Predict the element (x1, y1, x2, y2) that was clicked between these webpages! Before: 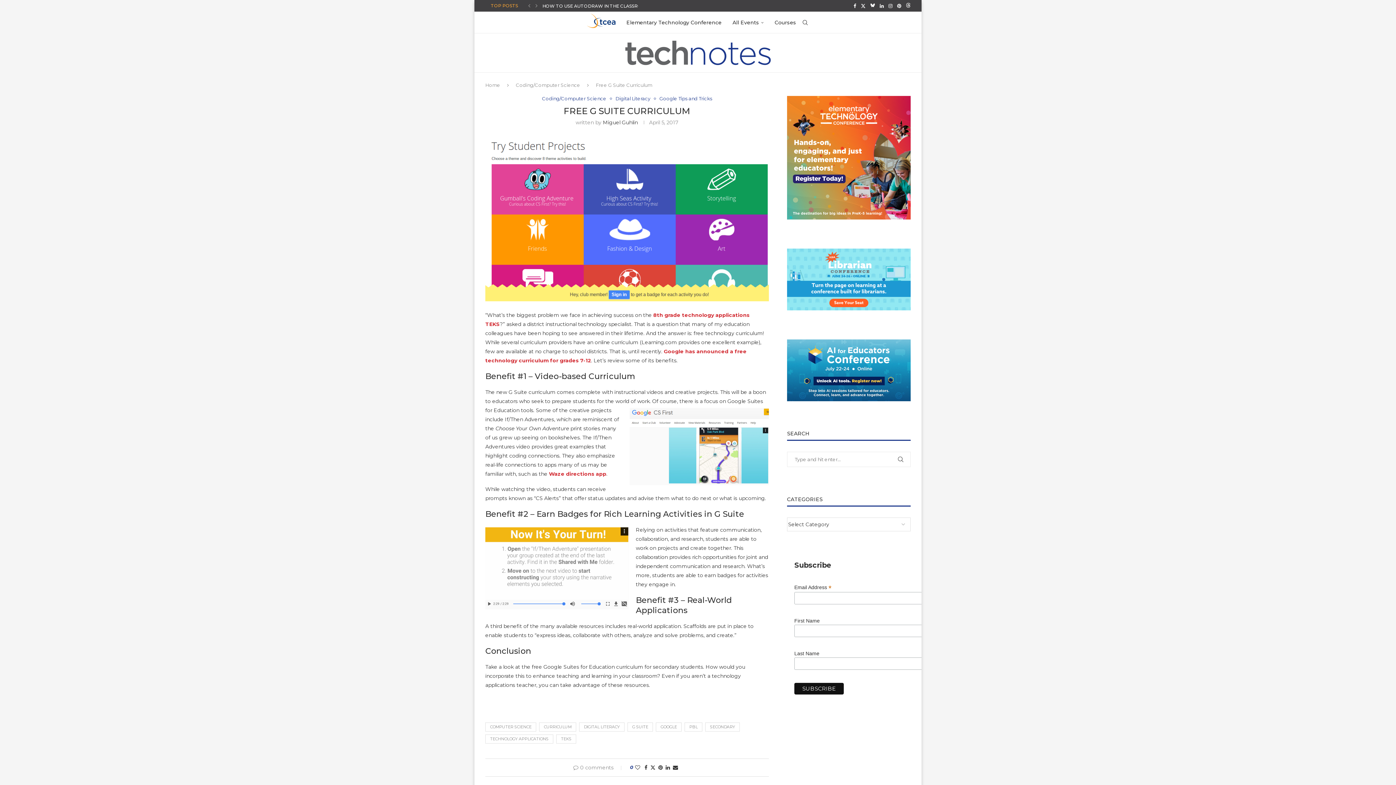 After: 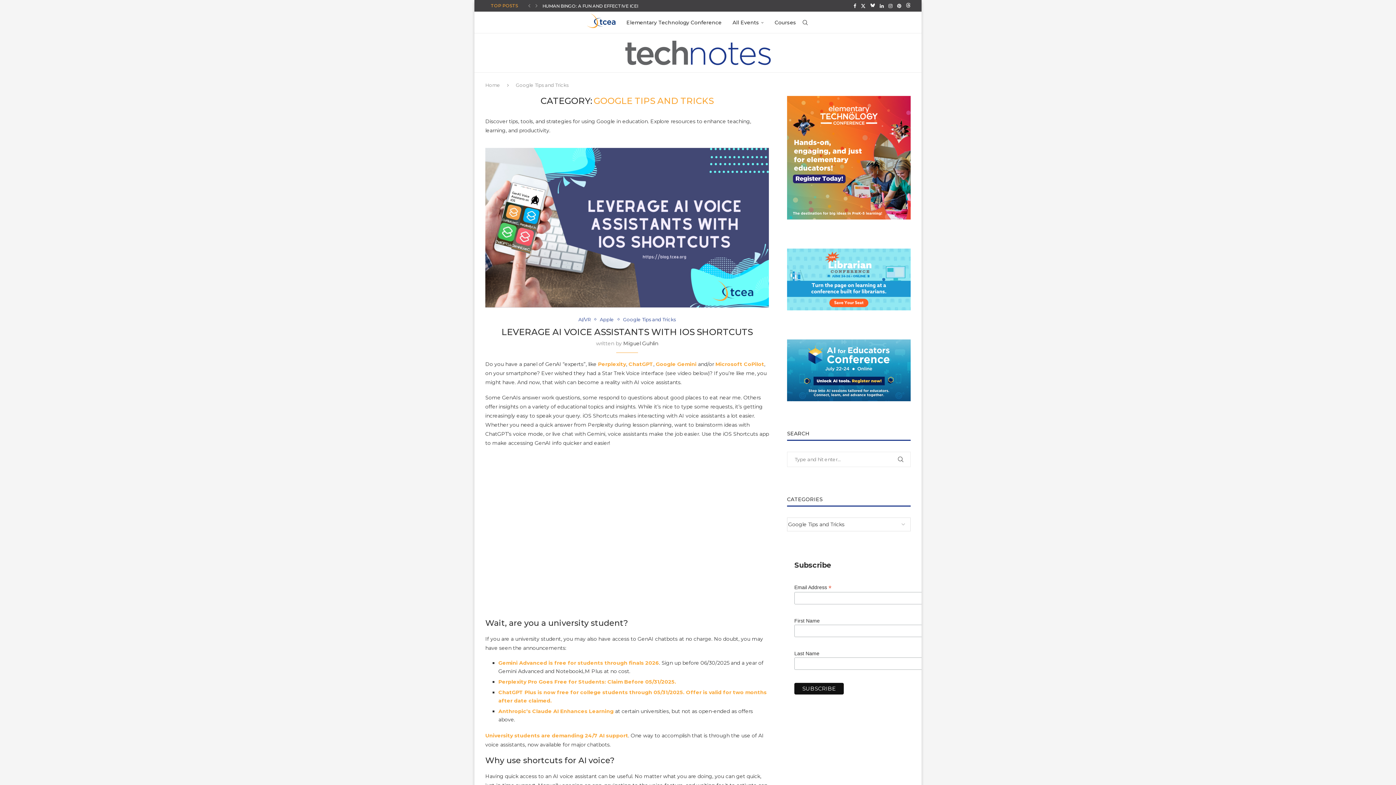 Action: label: Google Tips and Tricks bbox: (659, 96, 712, 101)